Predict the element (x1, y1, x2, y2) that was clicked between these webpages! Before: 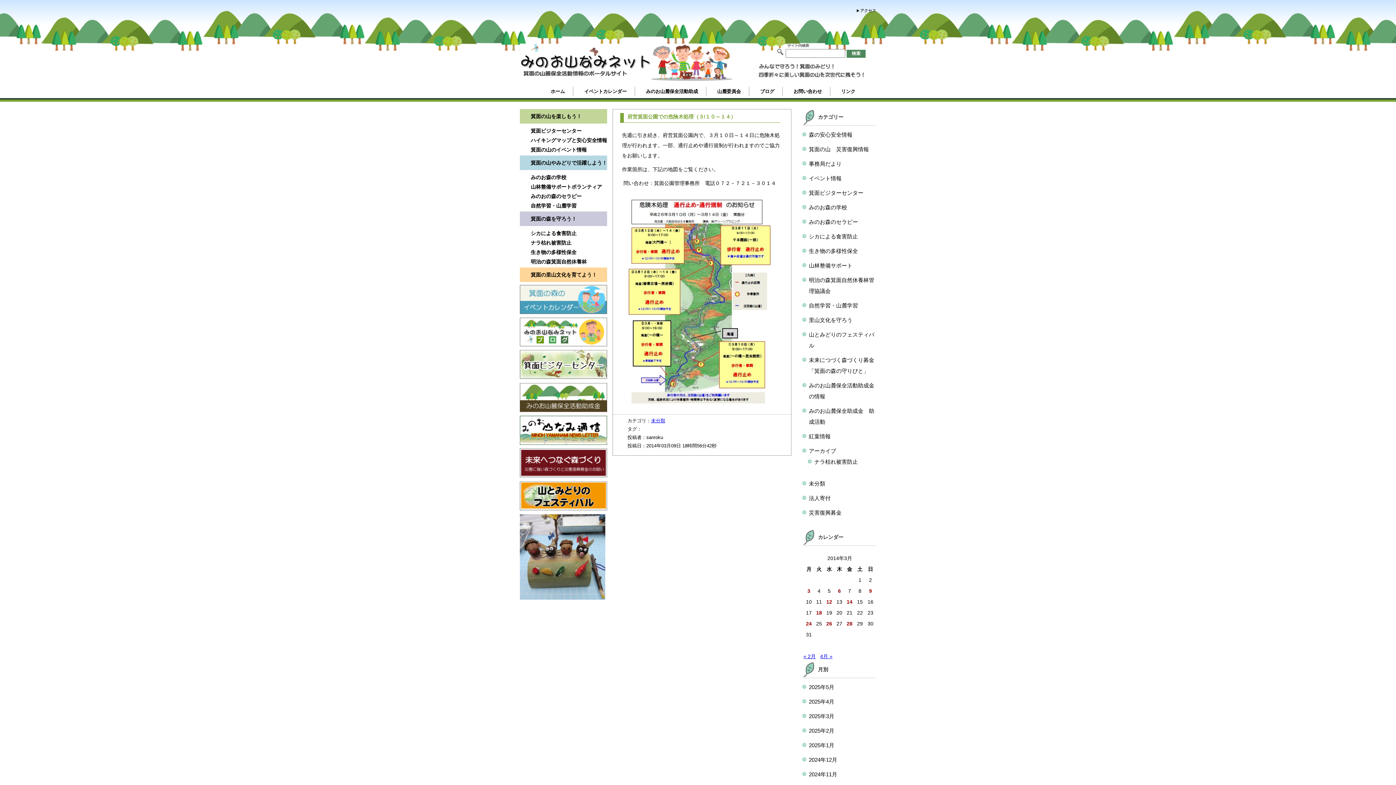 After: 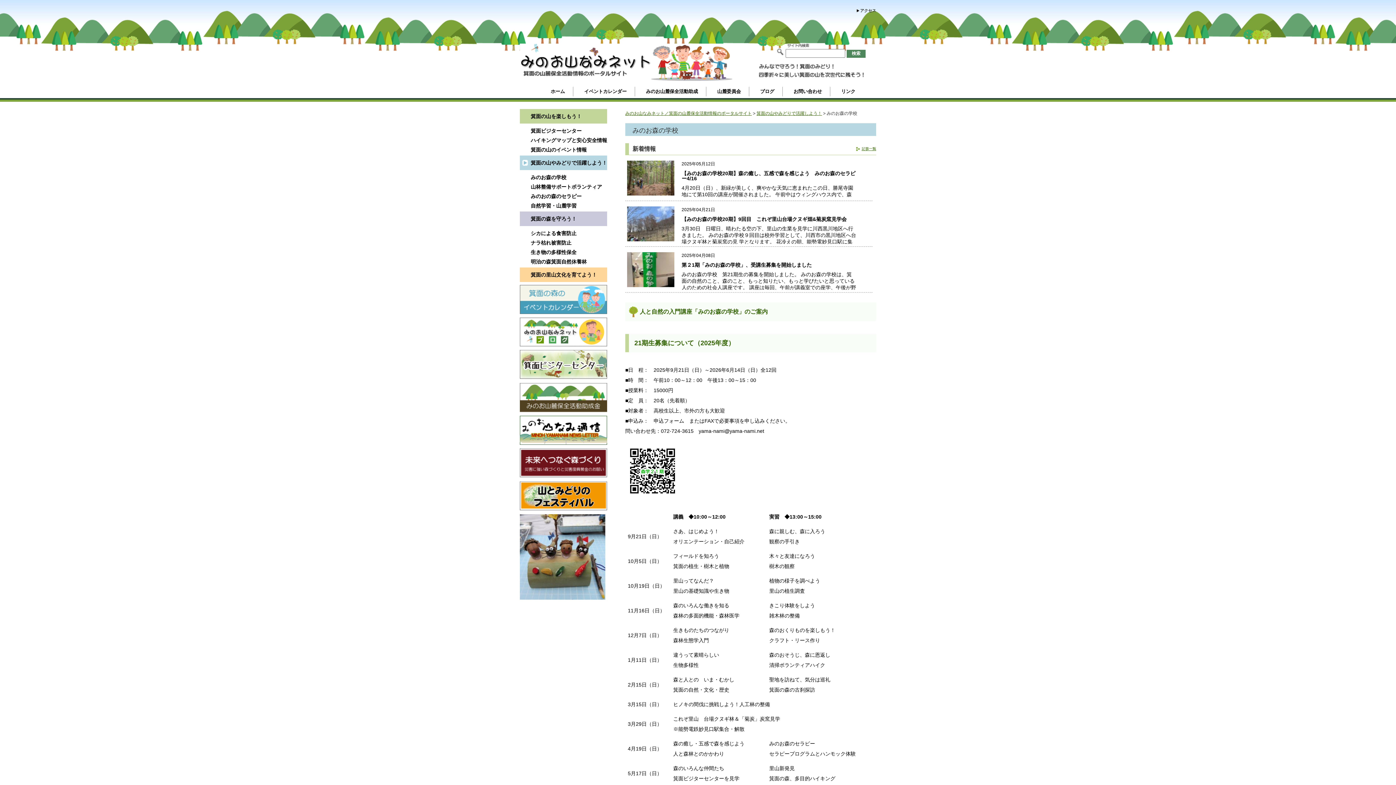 Action: label: みのお森の学校 bbox: (520, 173, 607, 181)